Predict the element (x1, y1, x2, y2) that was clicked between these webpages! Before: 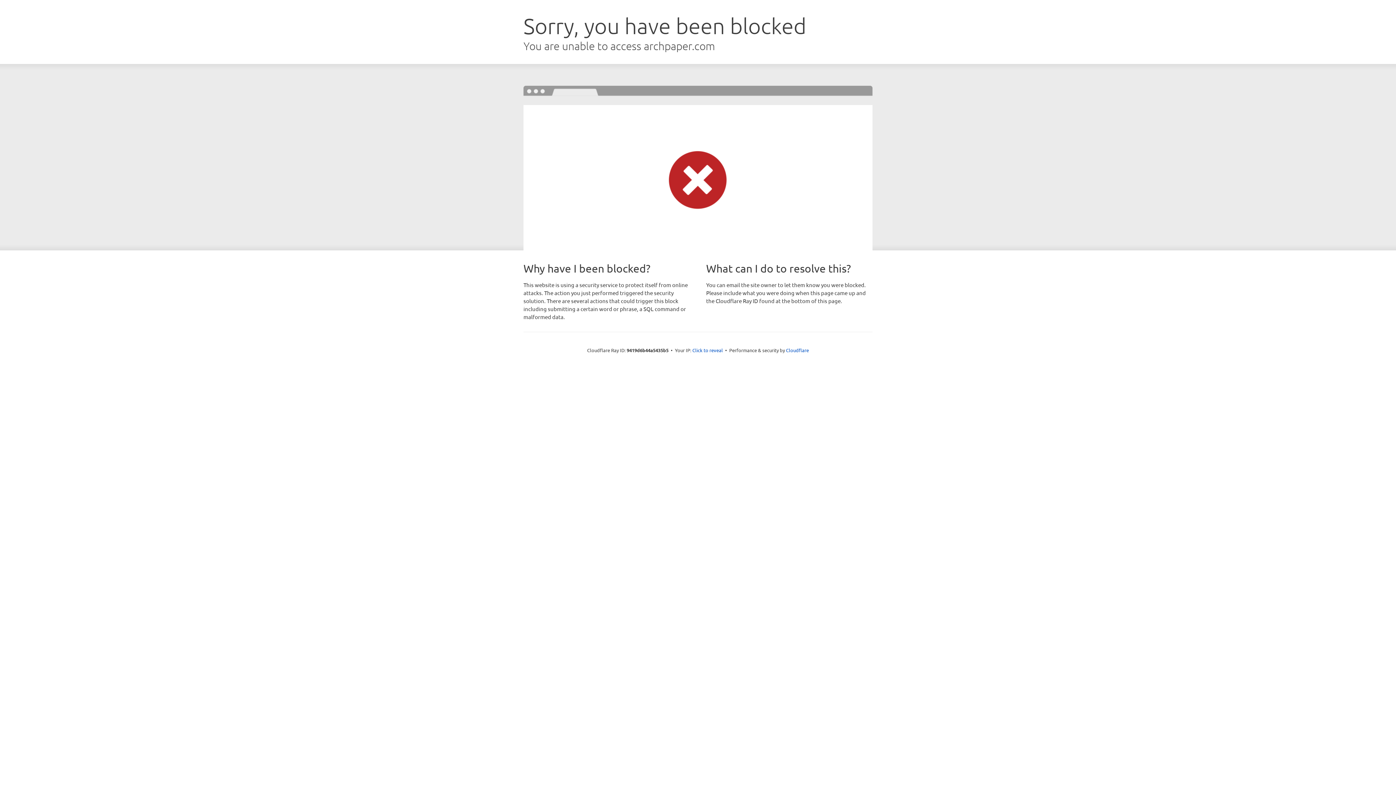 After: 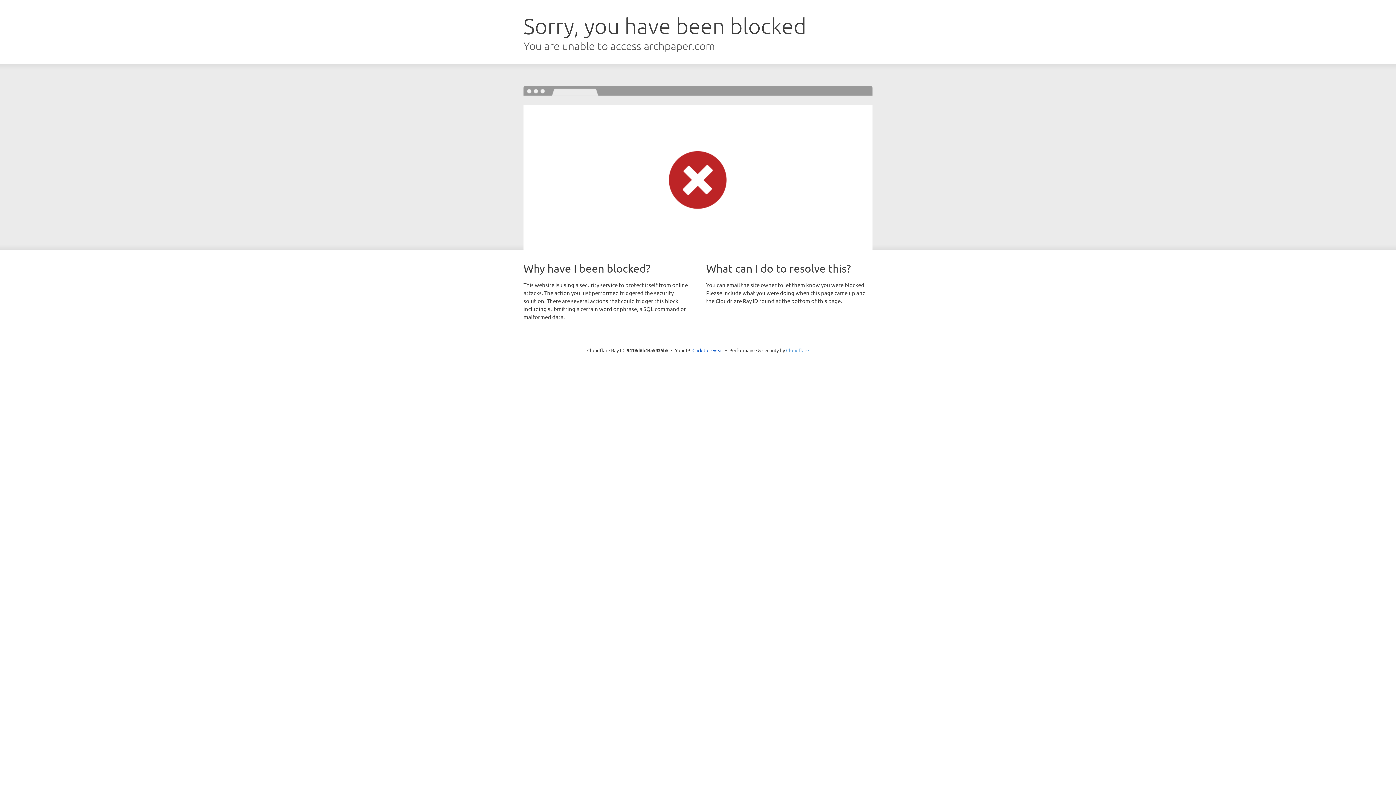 Action: bbox: (786, 347, 809, 353) label: Cloudflare